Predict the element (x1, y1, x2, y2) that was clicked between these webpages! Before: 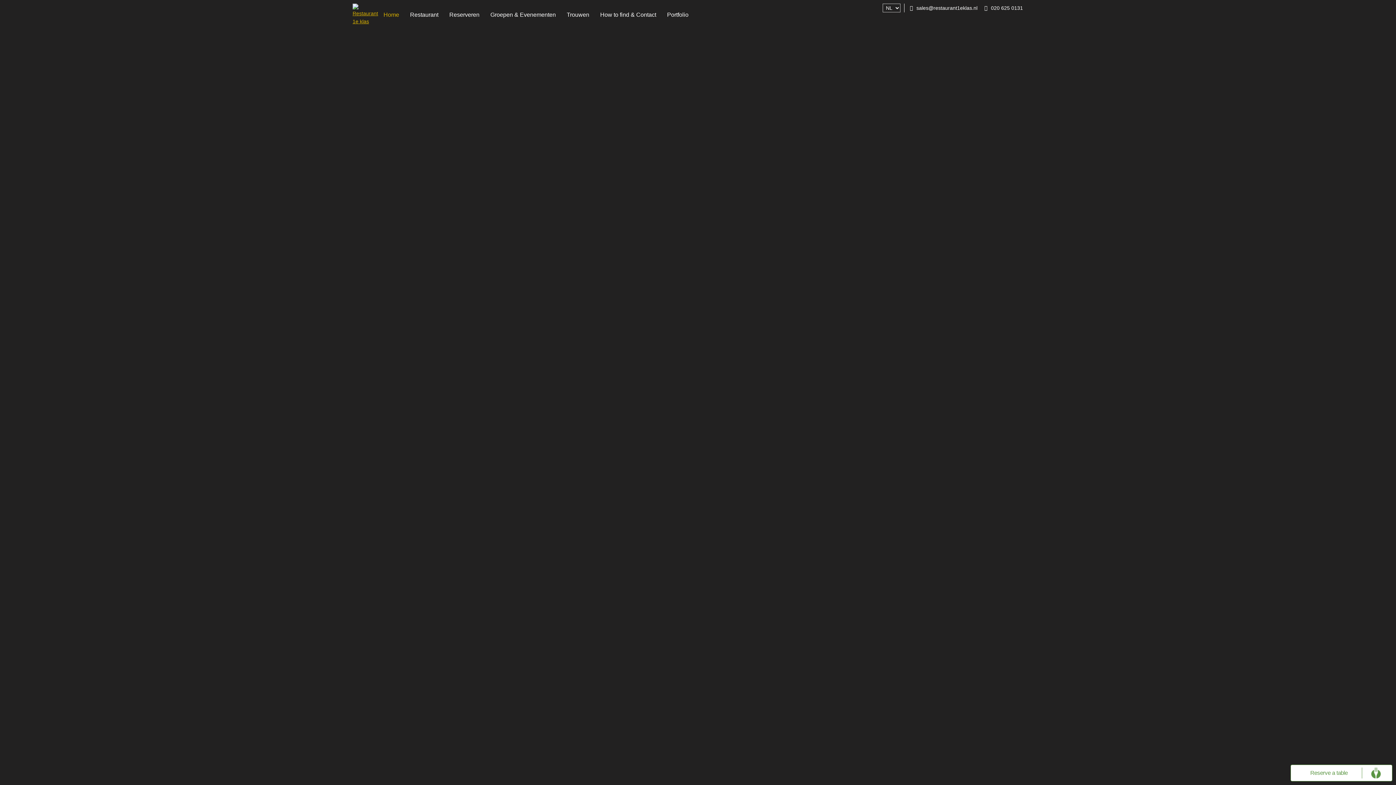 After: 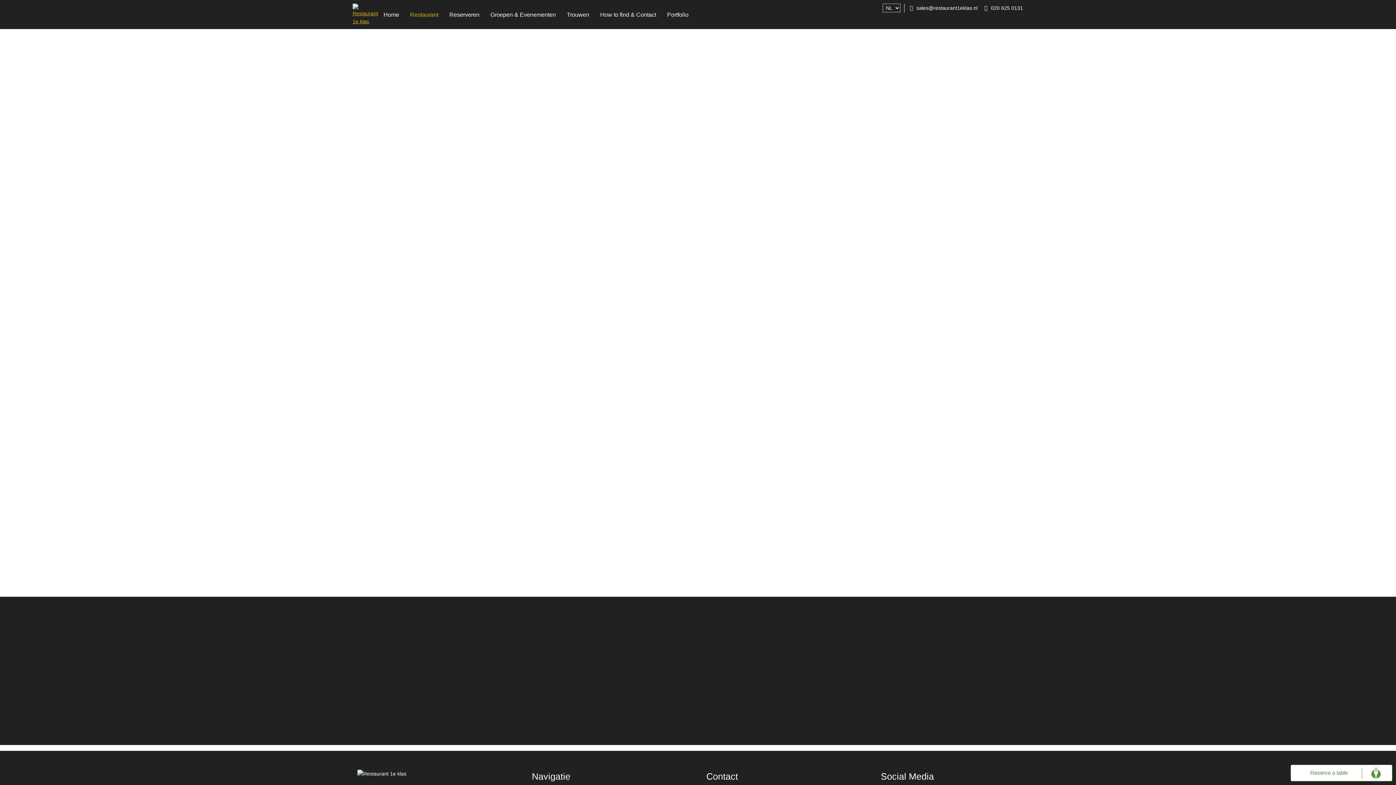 Action: bbox: (410, 10, 438, 19) label: Restaurant